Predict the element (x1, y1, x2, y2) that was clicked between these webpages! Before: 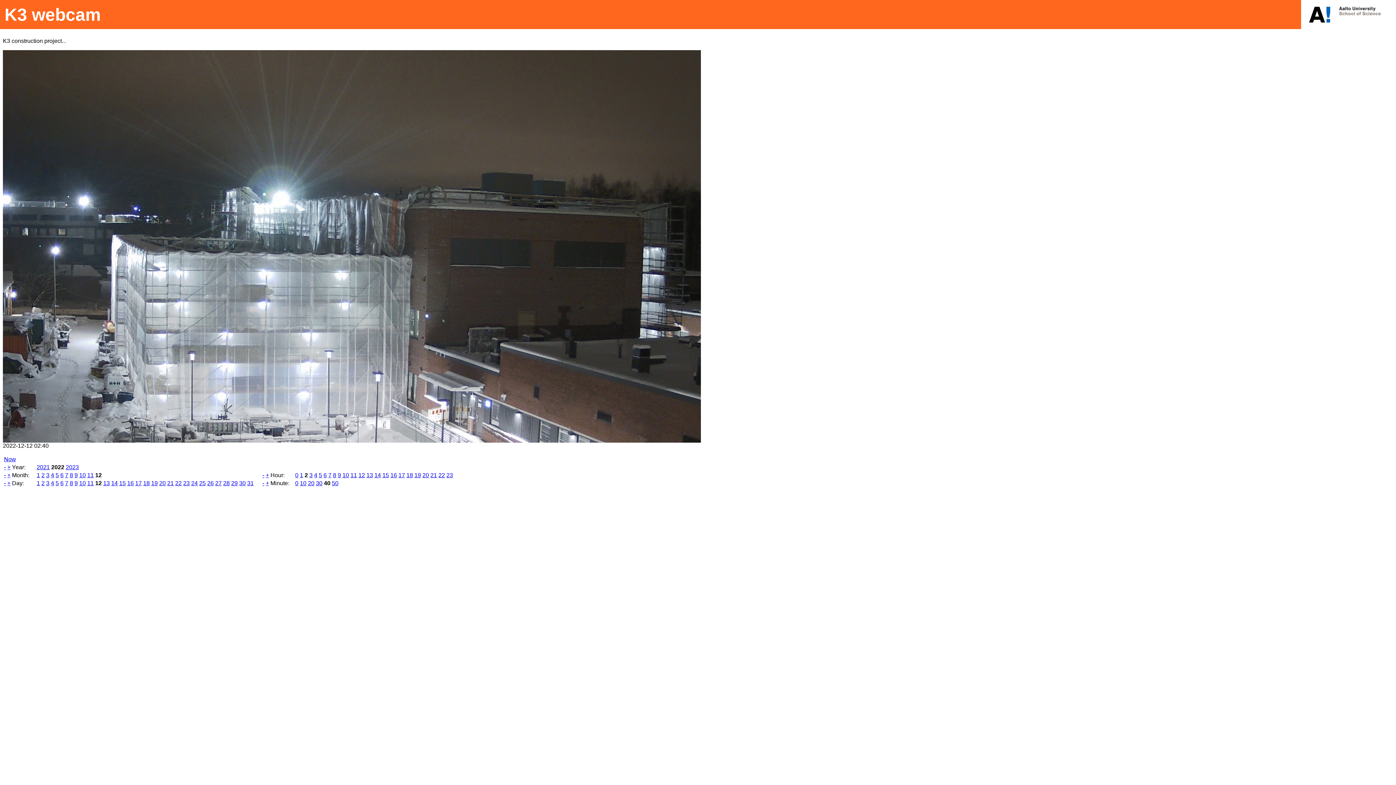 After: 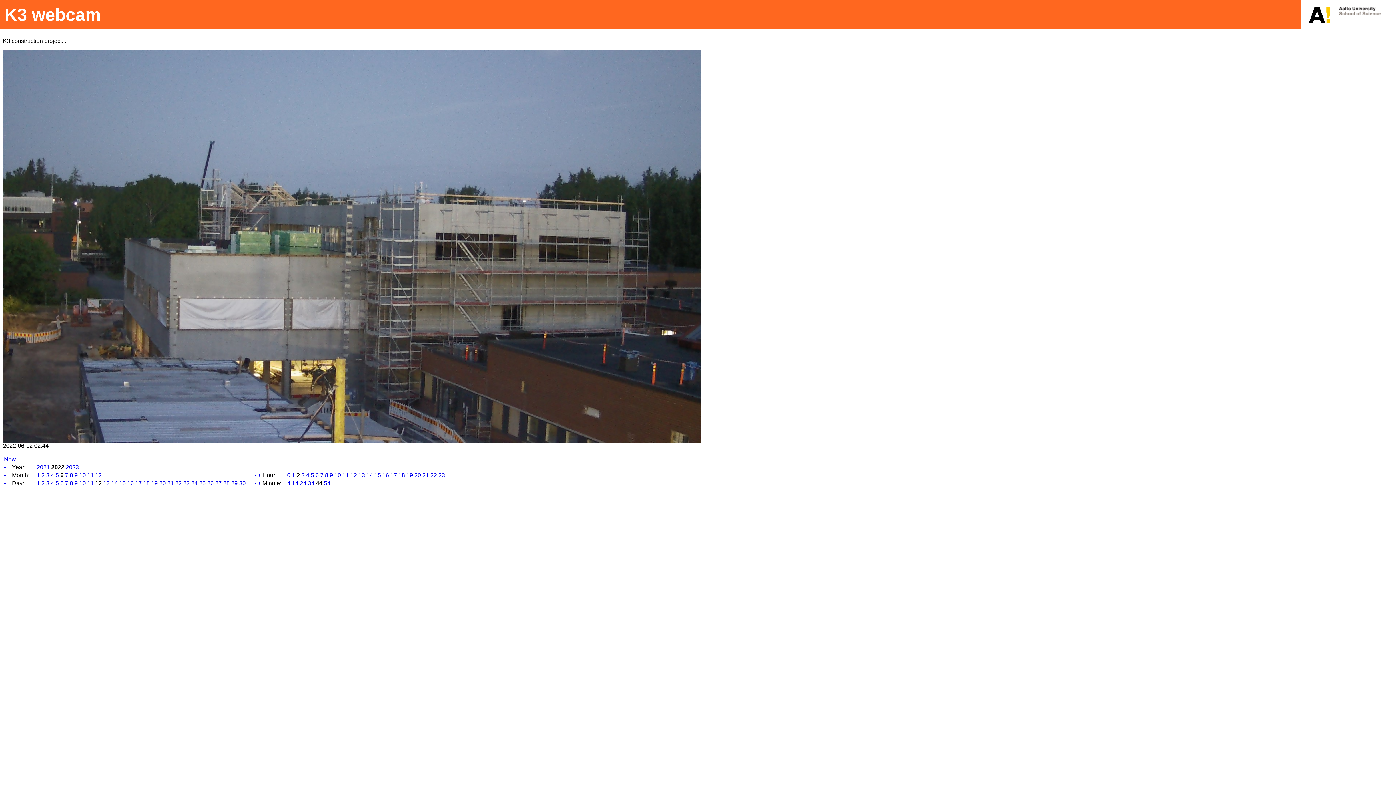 Action: label: 6 bbox: (60, 472, 63, 478)